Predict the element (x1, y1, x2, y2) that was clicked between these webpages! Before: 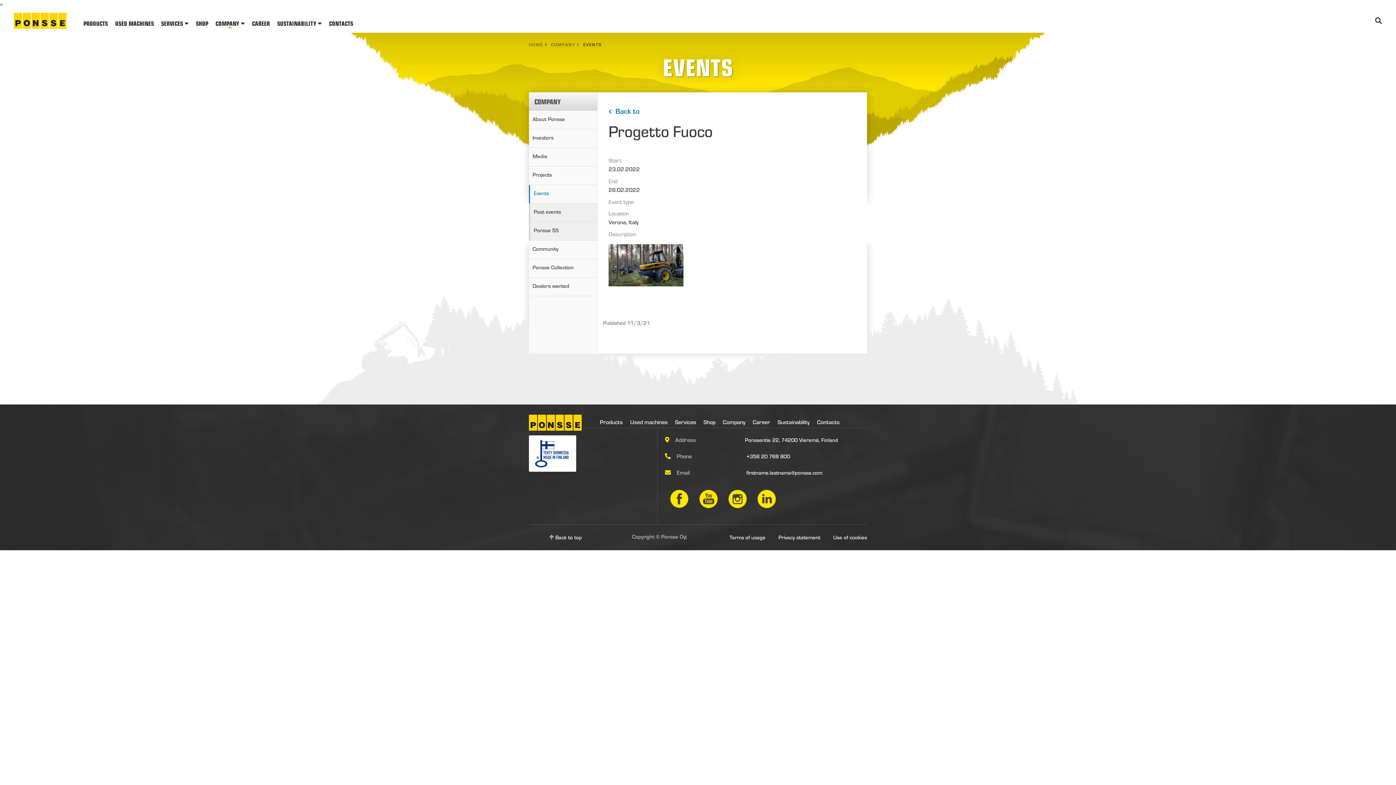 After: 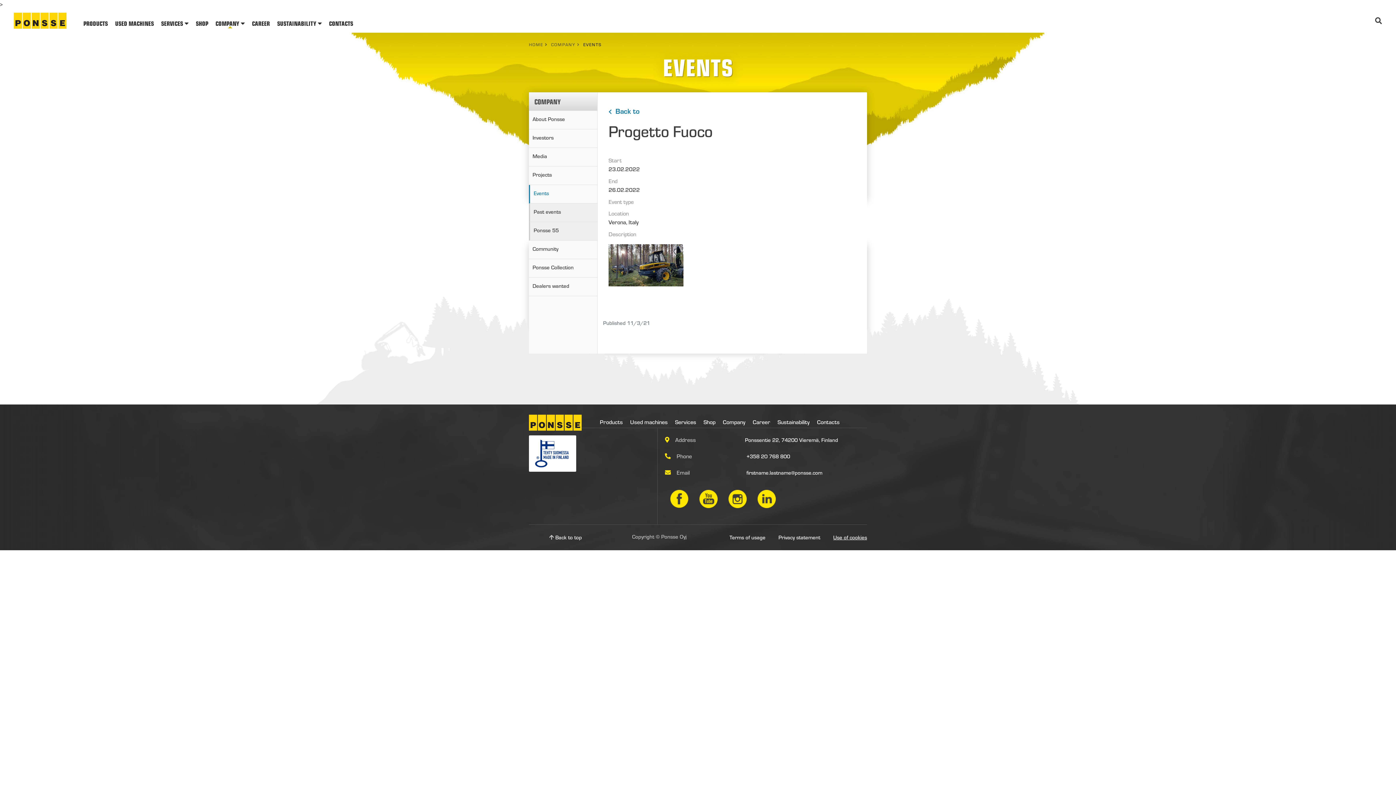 Action: label: Use of cookies bbox: (826, 532, 867, 543)